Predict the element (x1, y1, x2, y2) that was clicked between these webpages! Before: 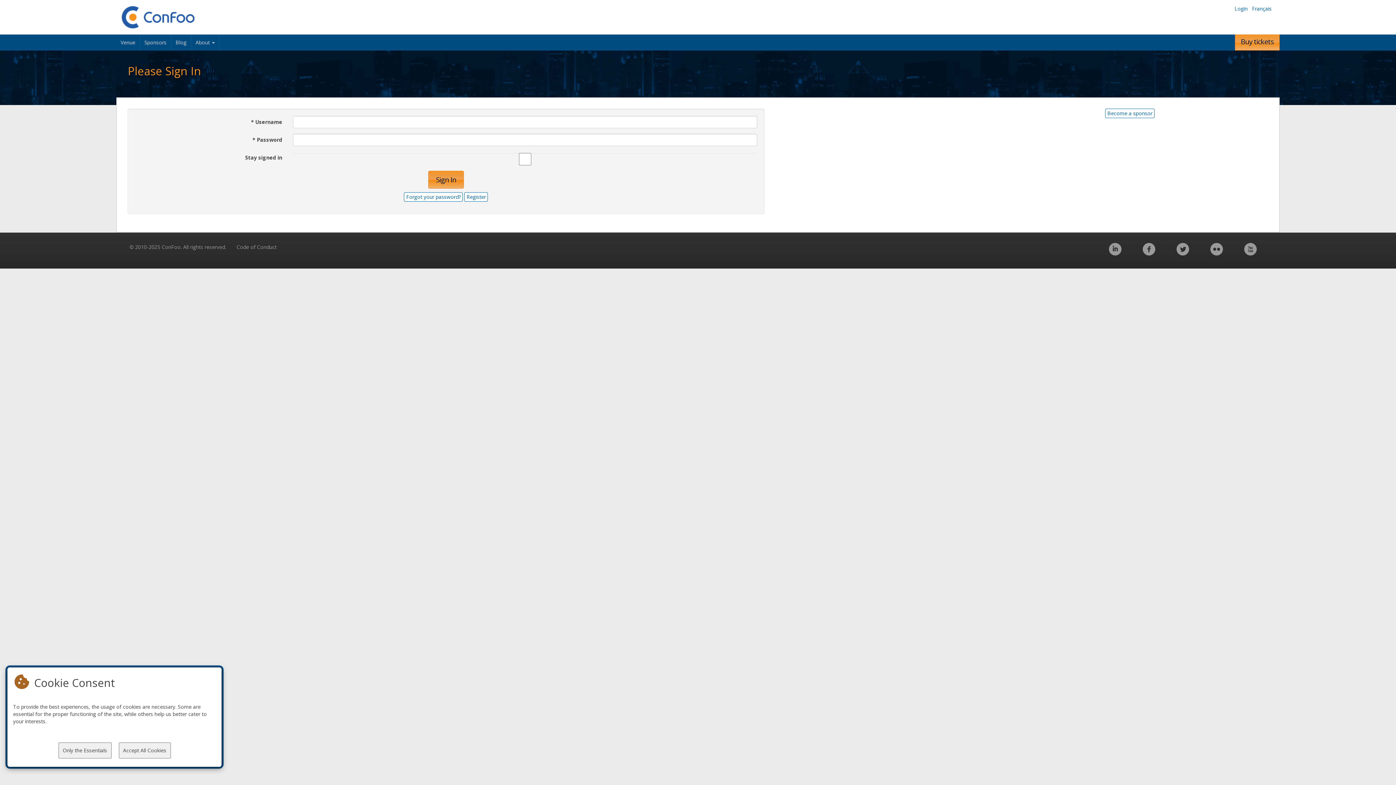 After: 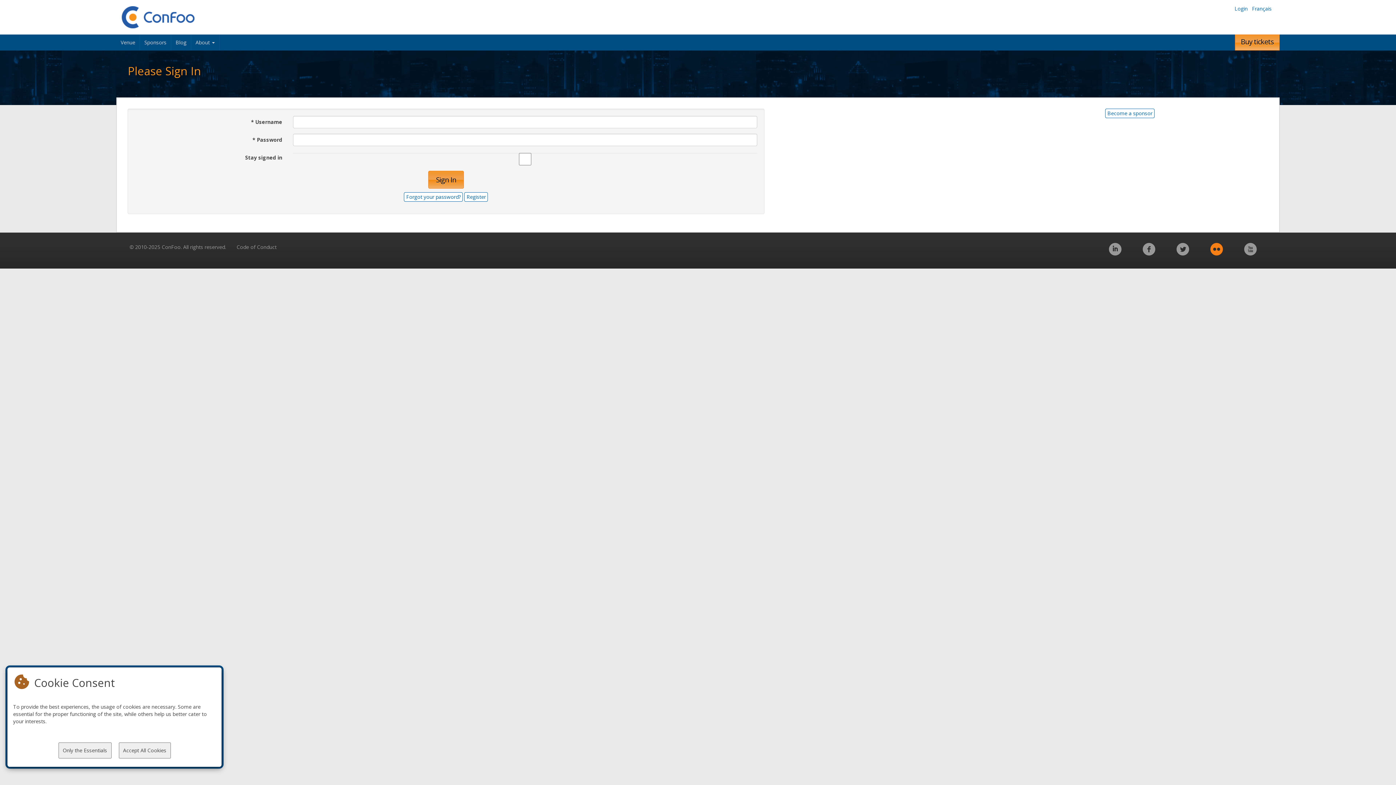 Action: bbox: (1200, 240, 1233, 265)